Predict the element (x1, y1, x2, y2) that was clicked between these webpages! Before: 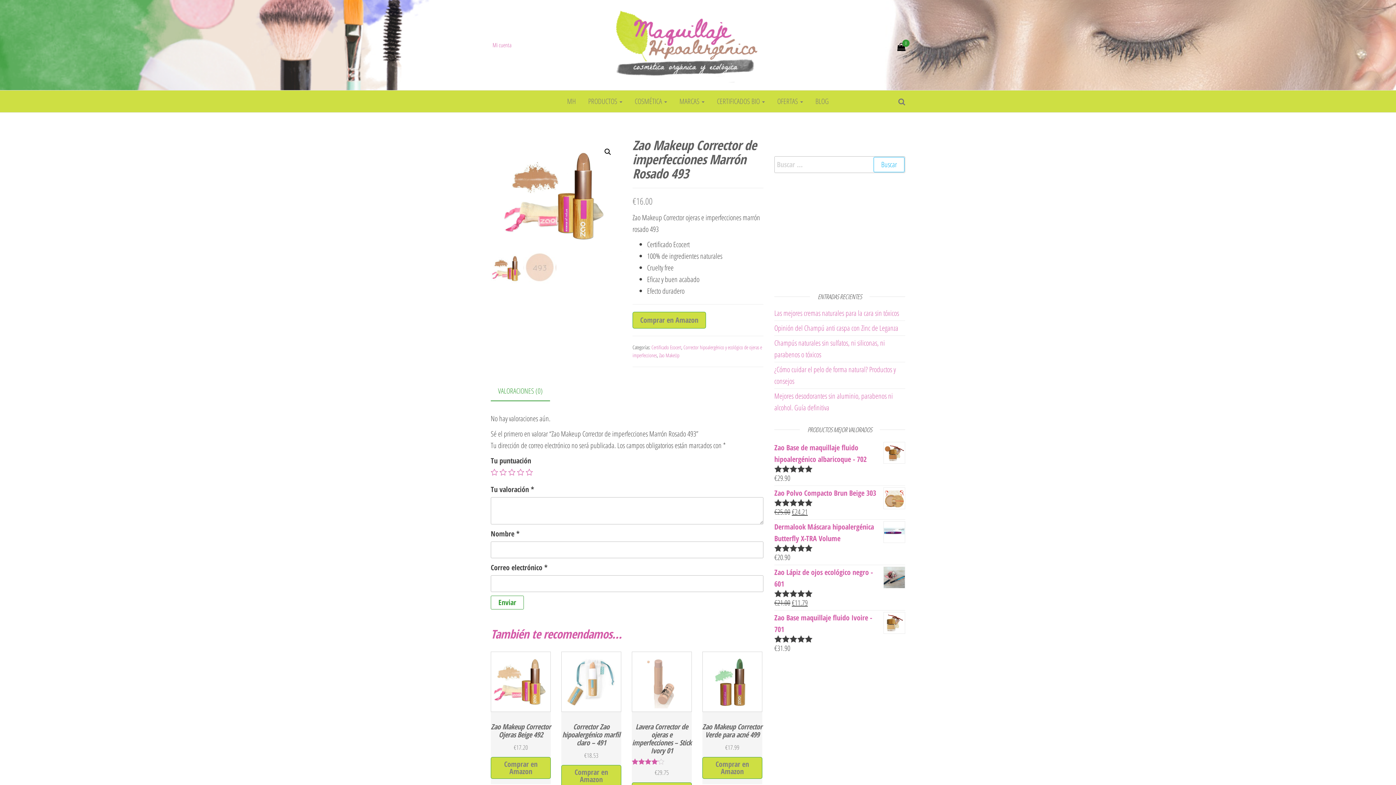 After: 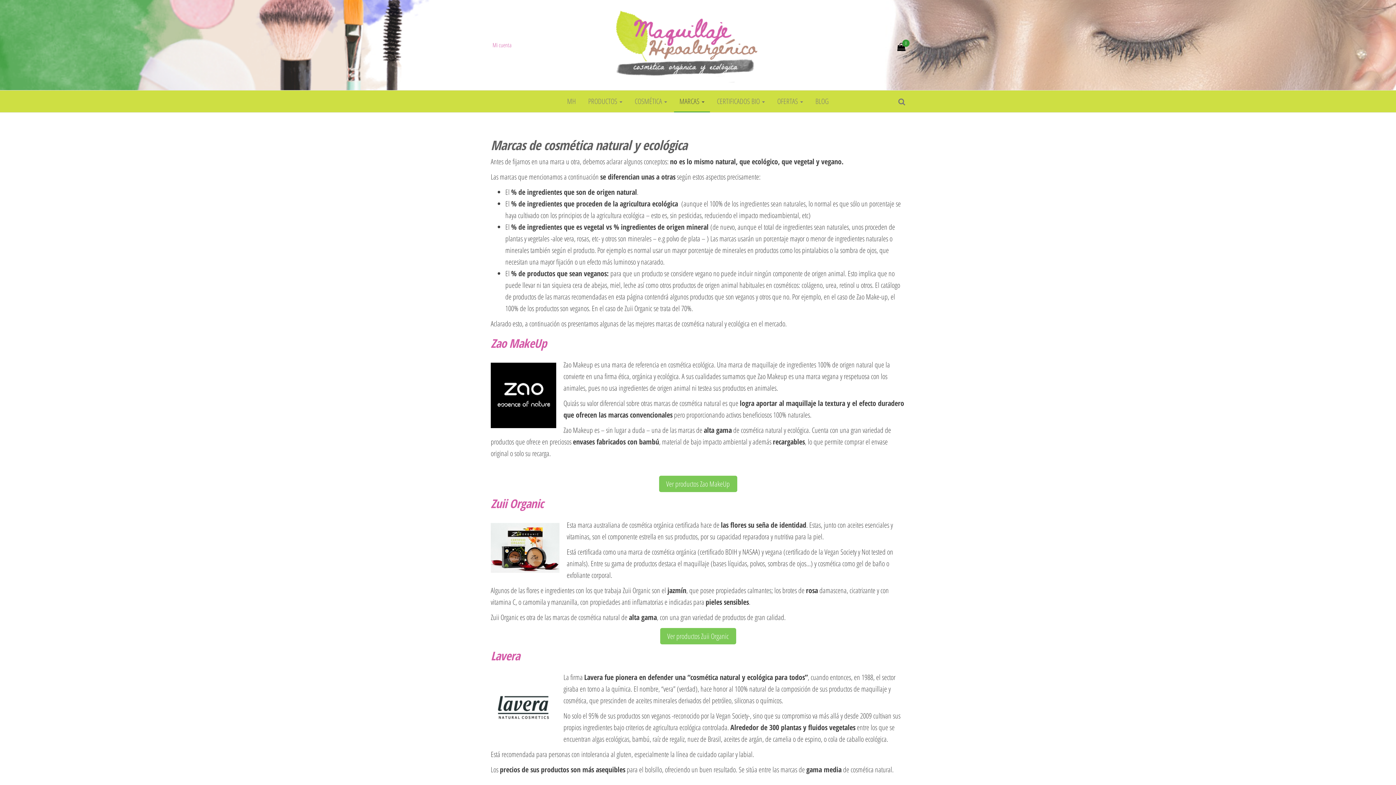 Action: label: MARCAS  bbox: (674, 90, 710, 112)